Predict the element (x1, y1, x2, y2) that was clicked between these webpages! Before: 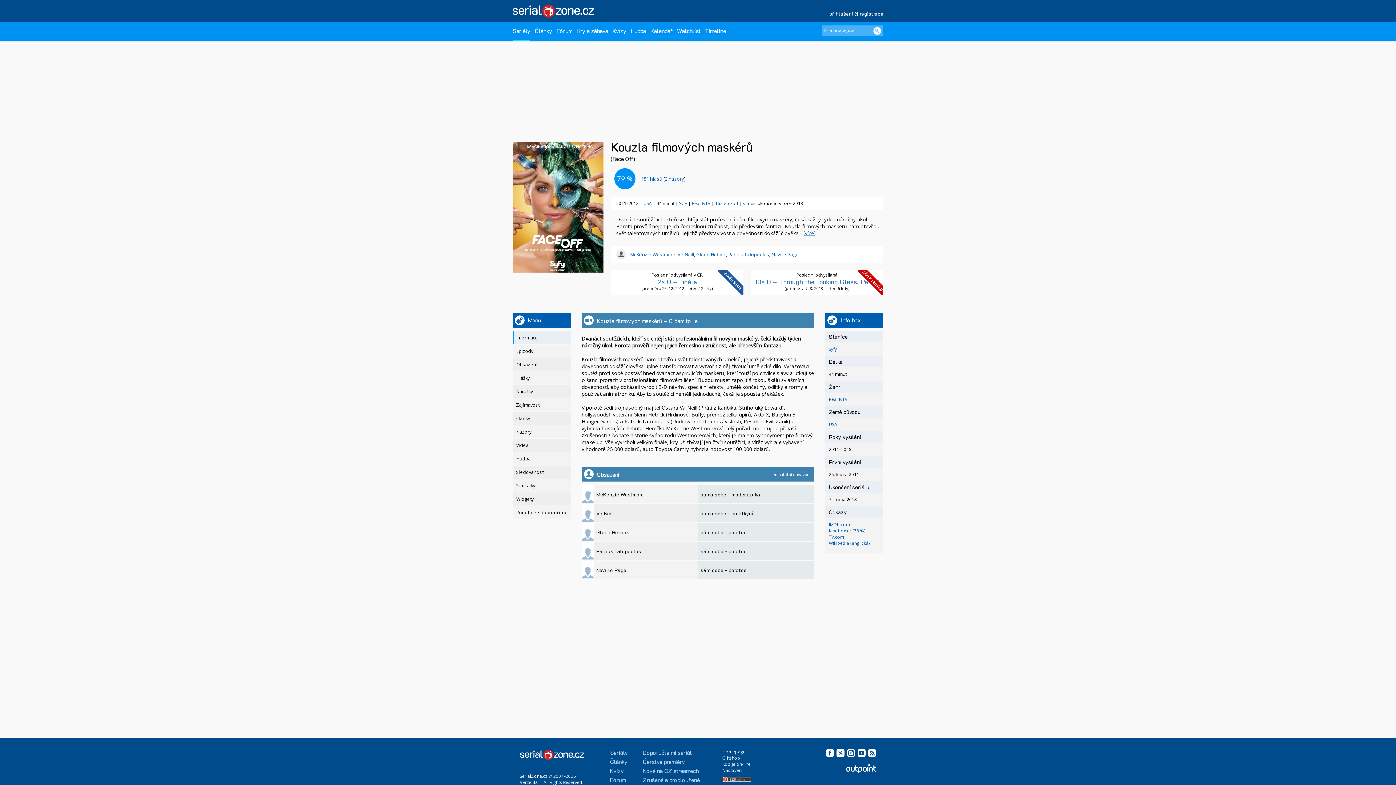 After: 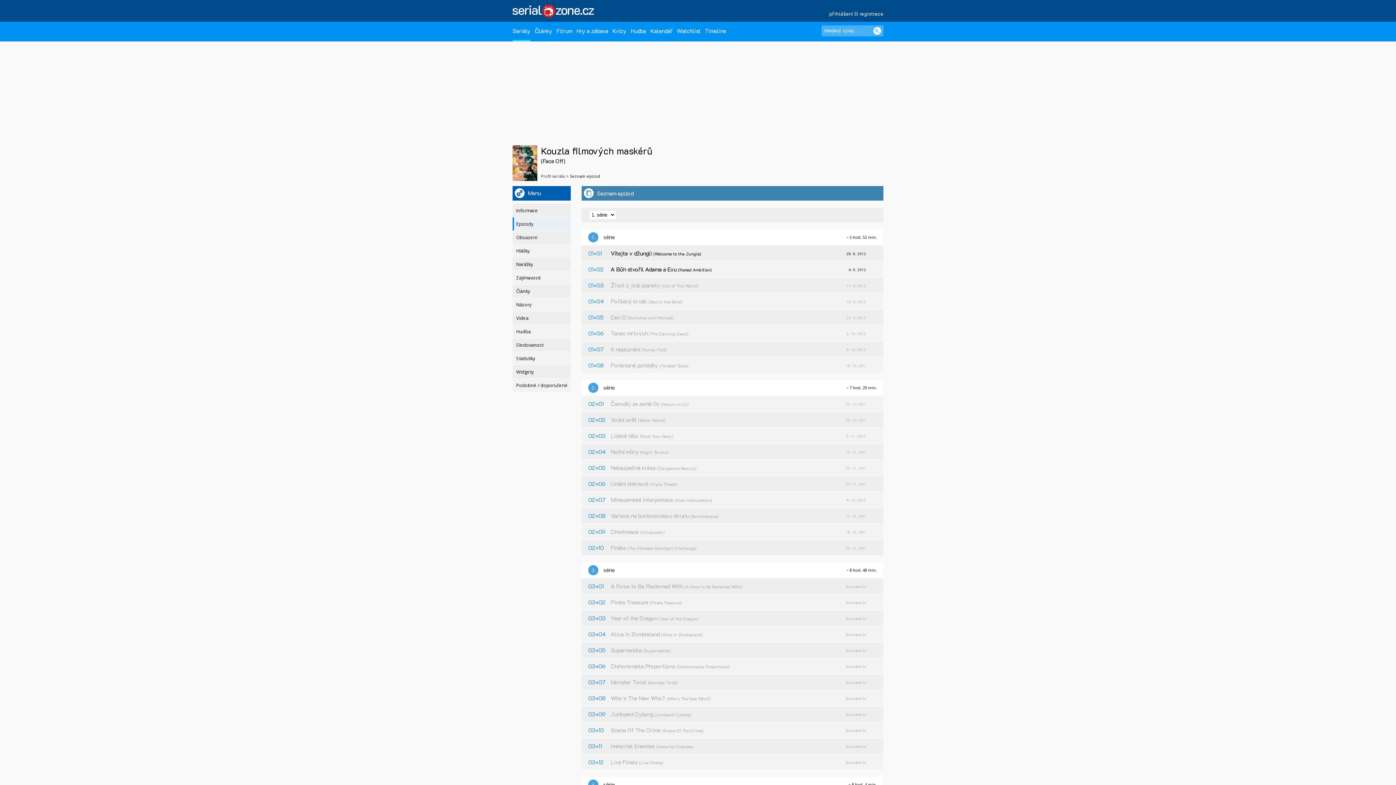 Action: label: 162 epizod bbox: (715, 200, 738, 206)